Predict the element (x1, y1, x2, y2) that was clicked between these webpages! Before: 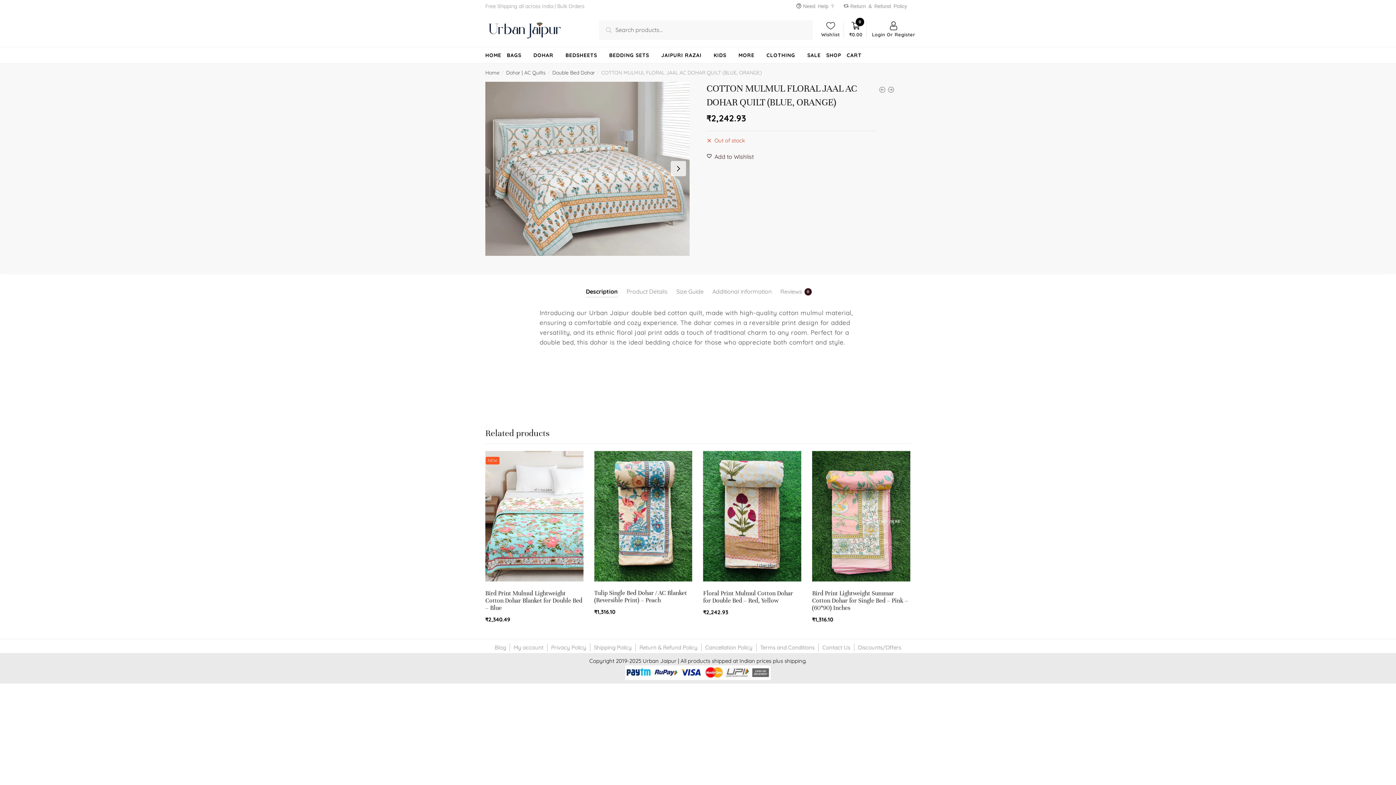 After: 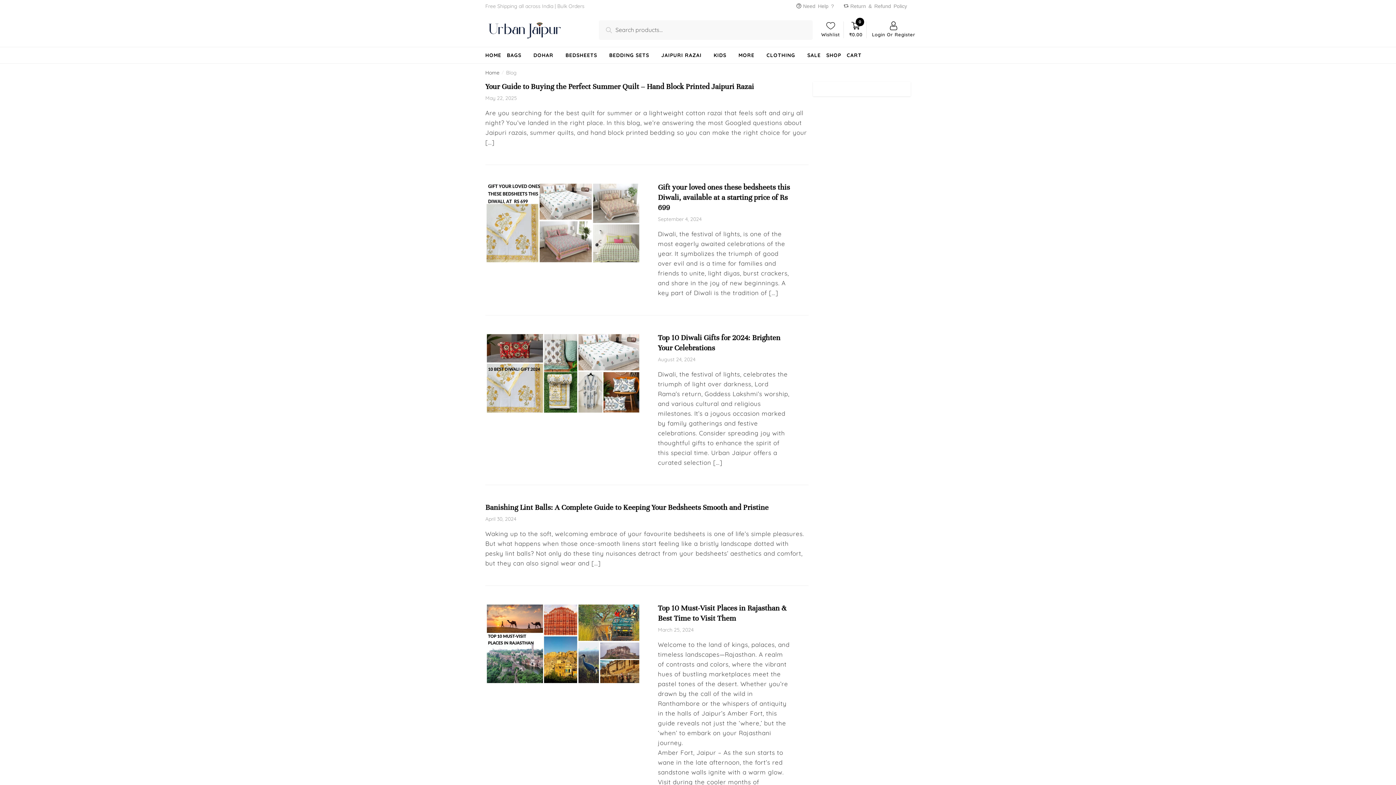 Action: bbox: (494, 644, 506, 651) label: Blog